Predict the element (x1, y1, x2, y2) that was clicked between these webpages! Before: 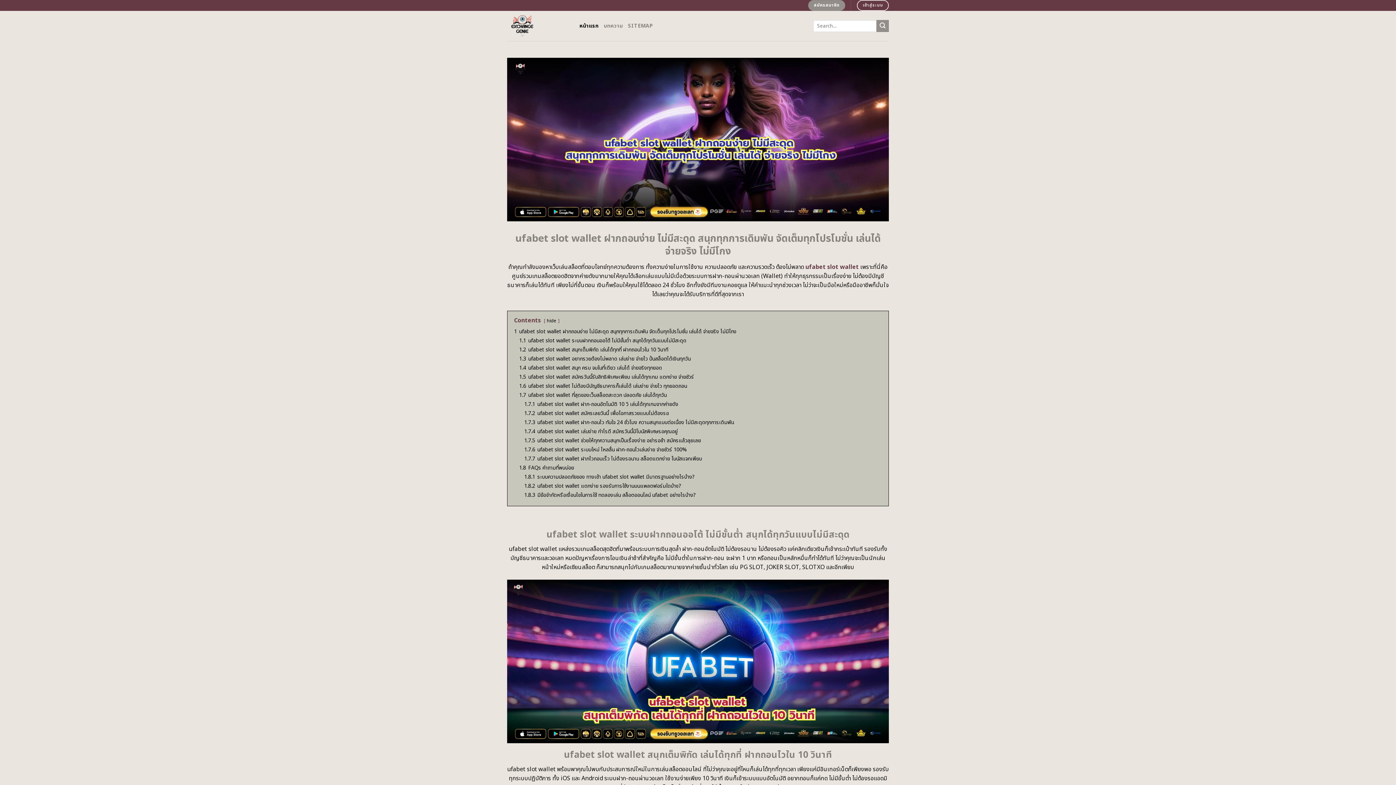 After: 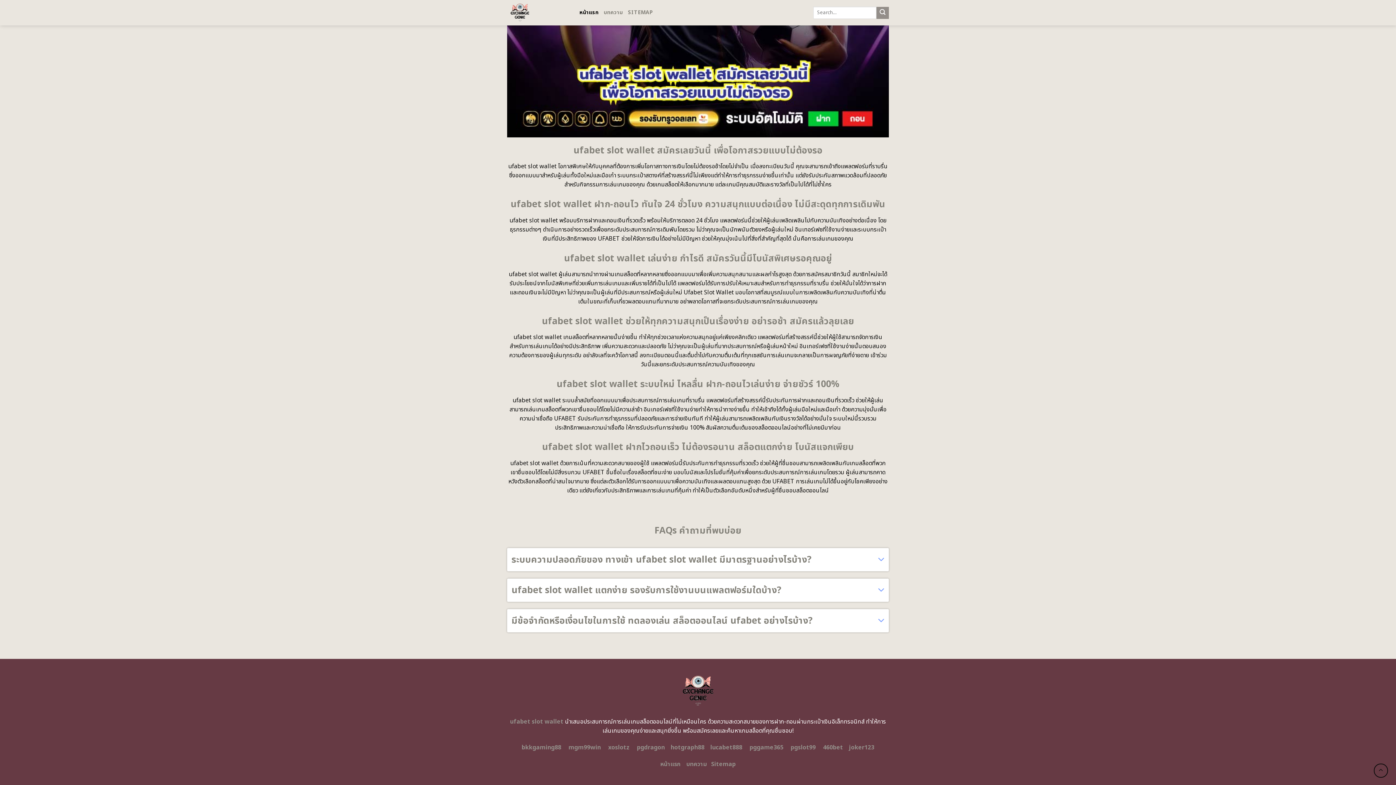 Action: bbox: (524, 482, 681, 490) label: 1.8.2 ufabet slot wallet แตกง่าย รองรับการใช้งานบนแพลตฟอร์มใดบ้าง?